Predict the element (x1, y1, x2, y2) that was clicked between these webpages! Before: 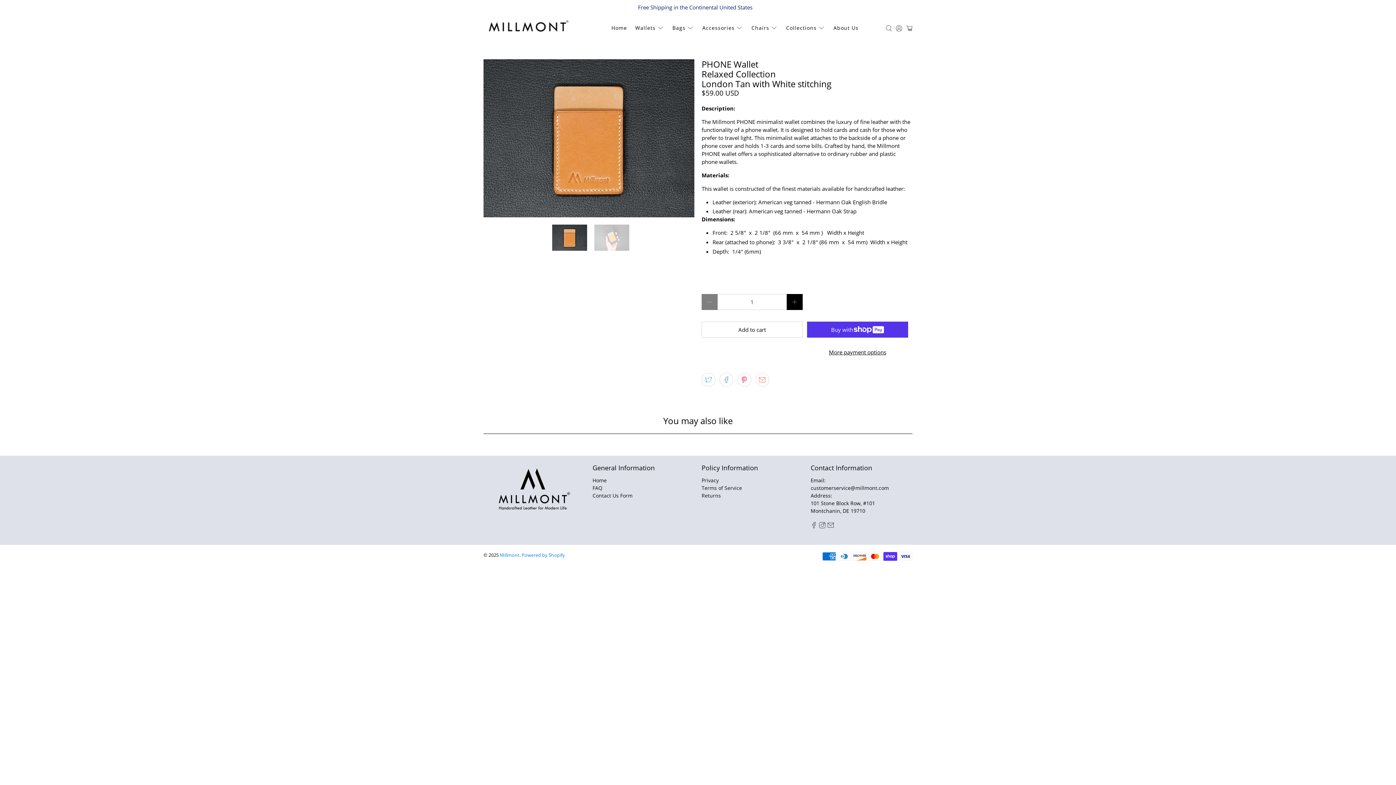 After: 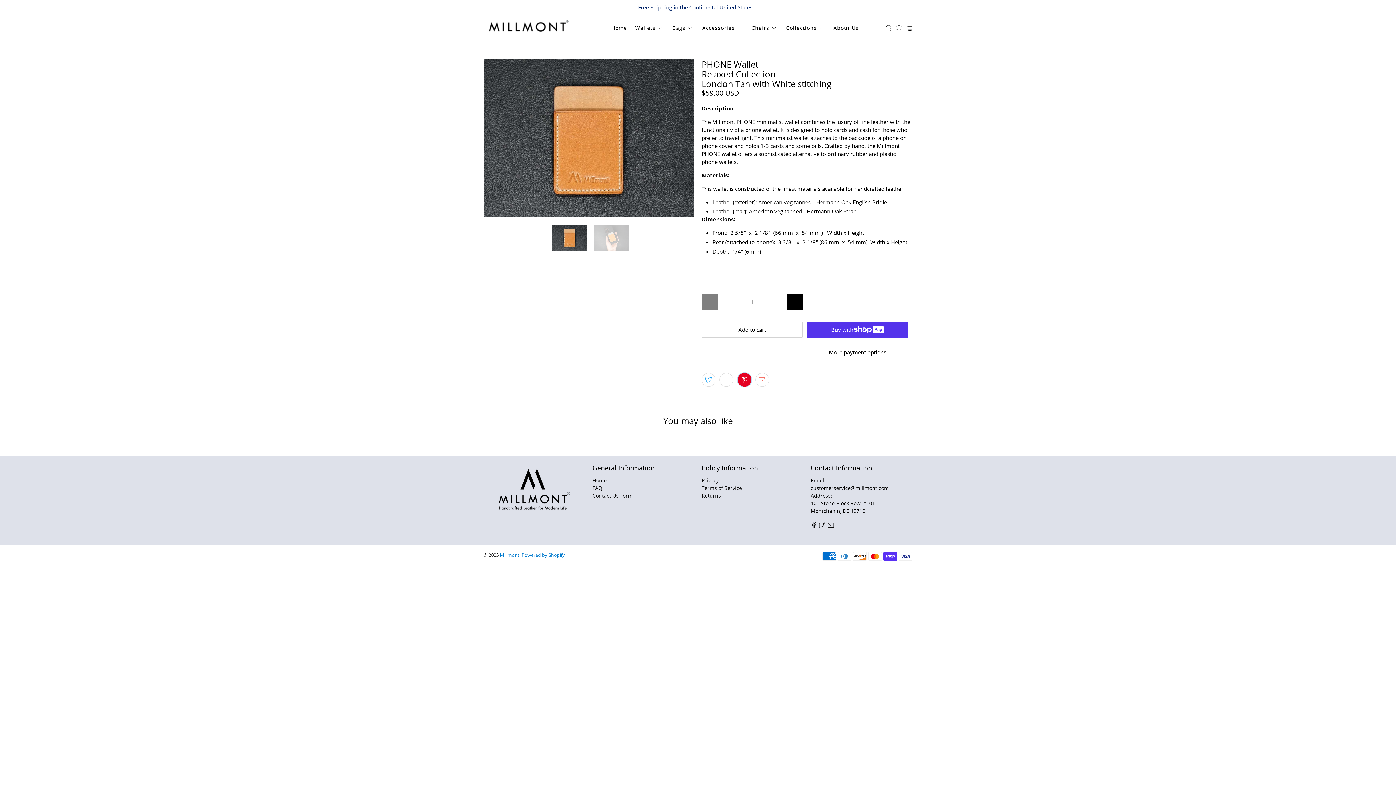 Action: bbox: (737, 373, 751, 386)